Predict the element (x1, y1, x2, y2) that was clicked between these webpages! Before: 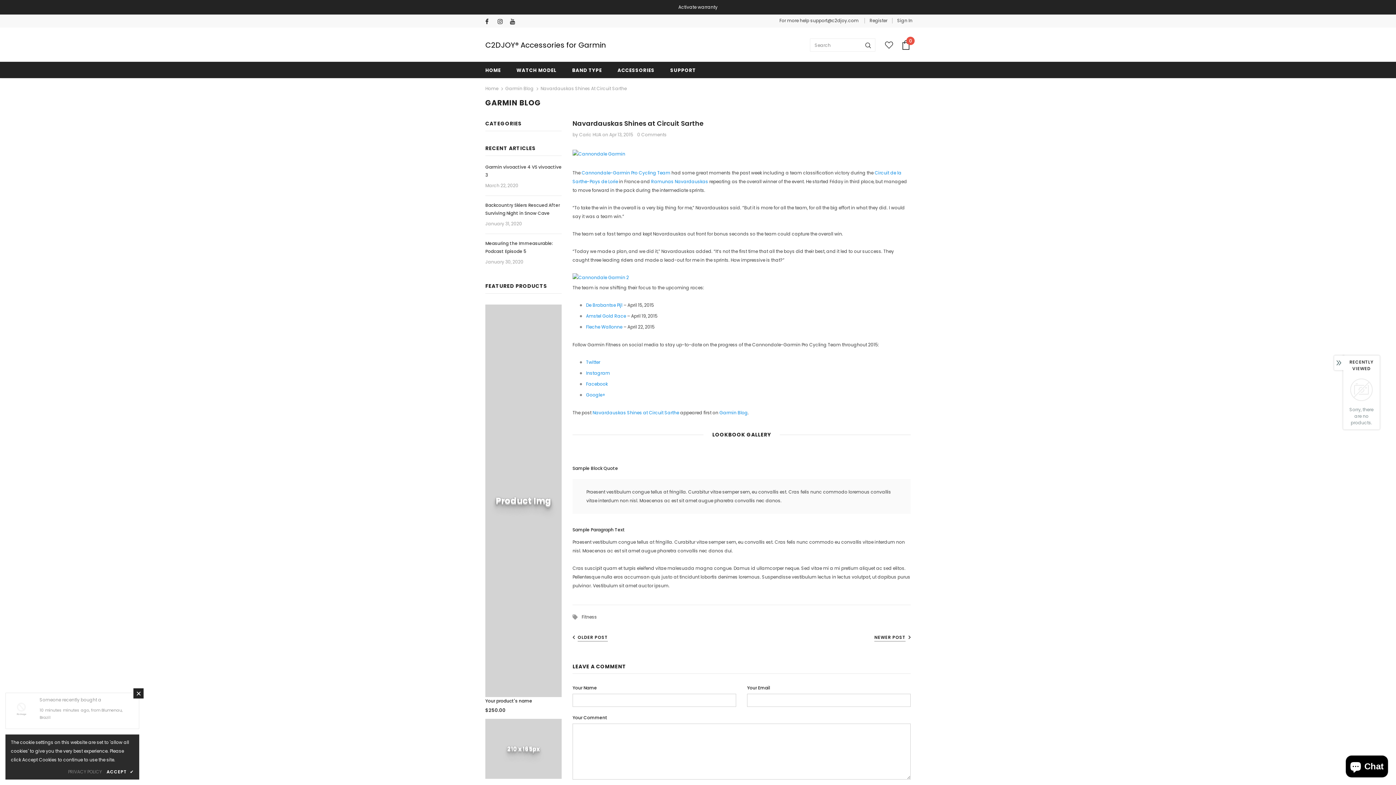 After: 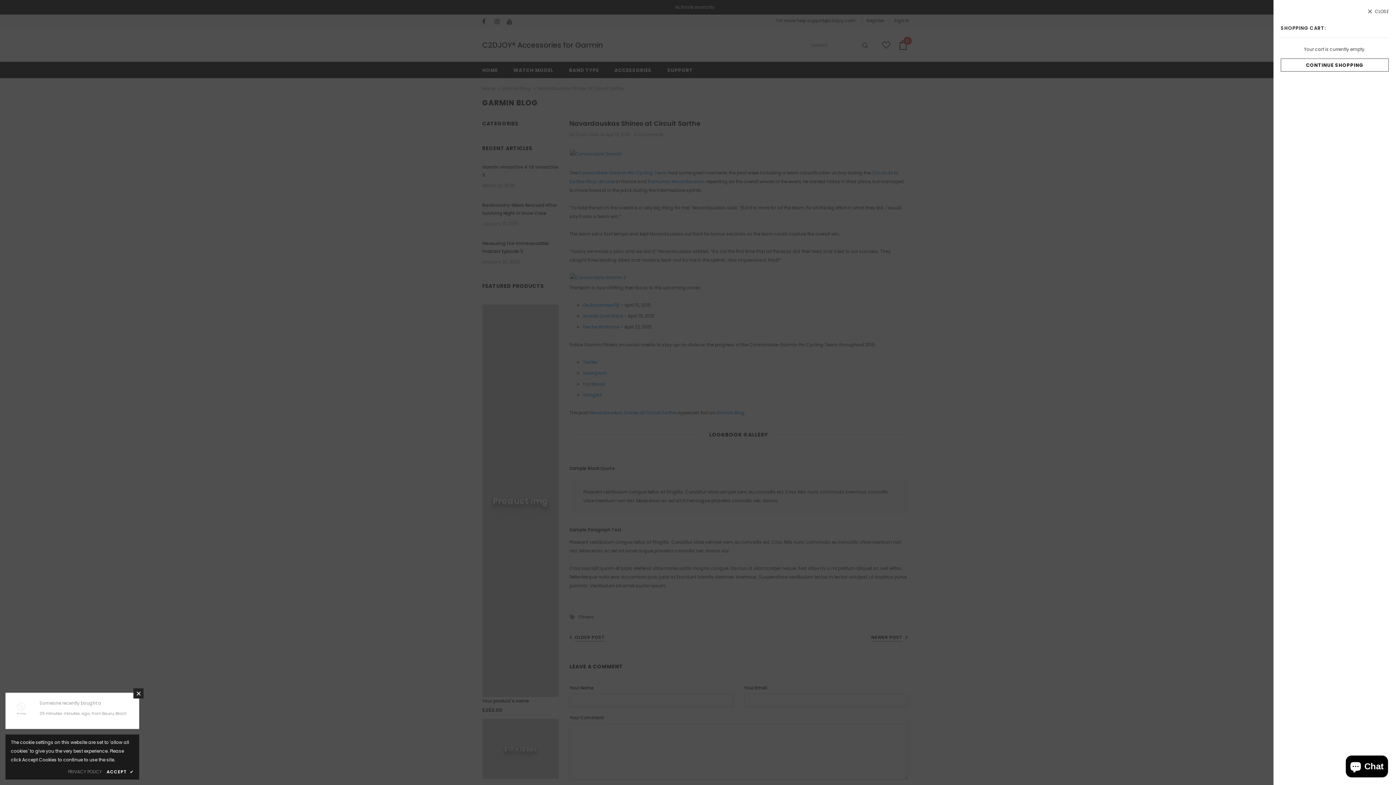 Action: bbox: (901, 40, 910, 49) label: 0